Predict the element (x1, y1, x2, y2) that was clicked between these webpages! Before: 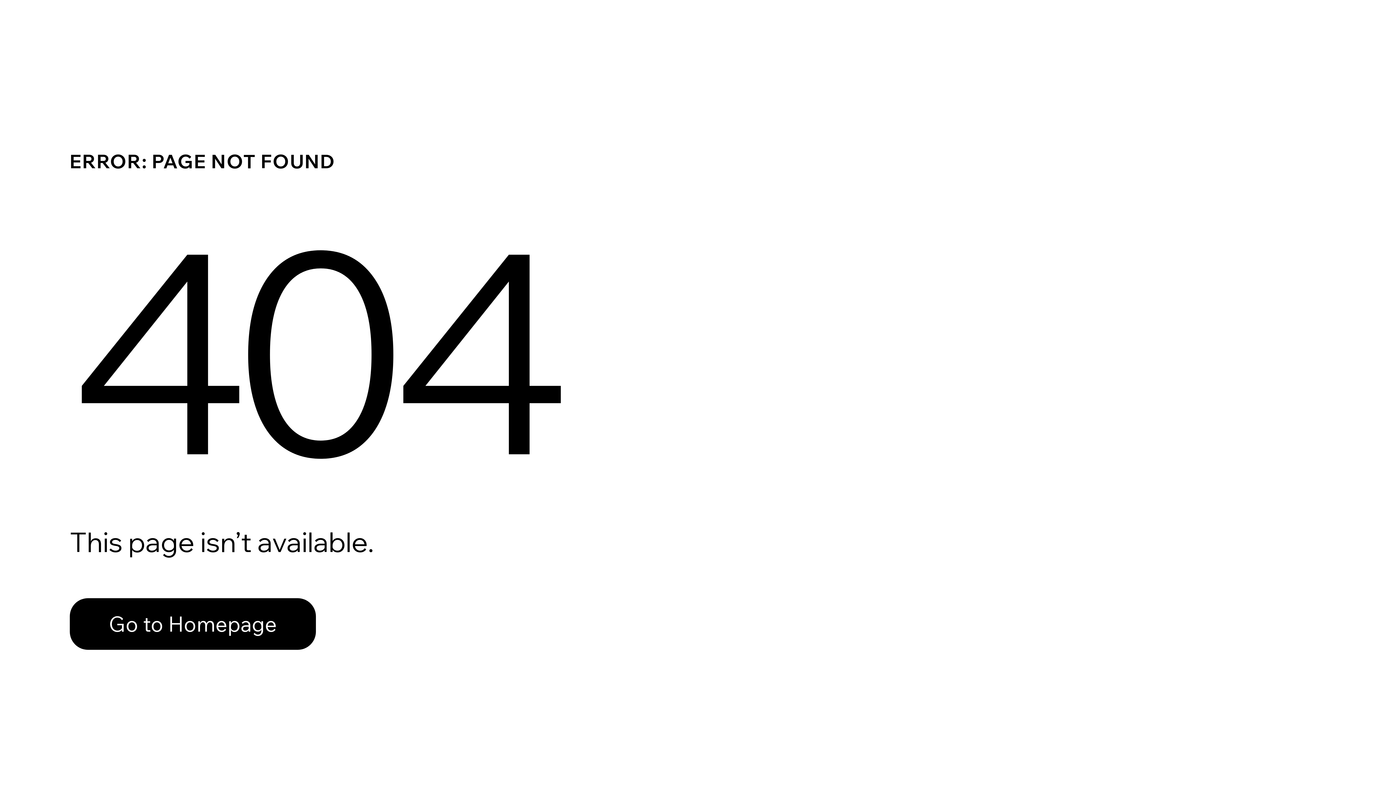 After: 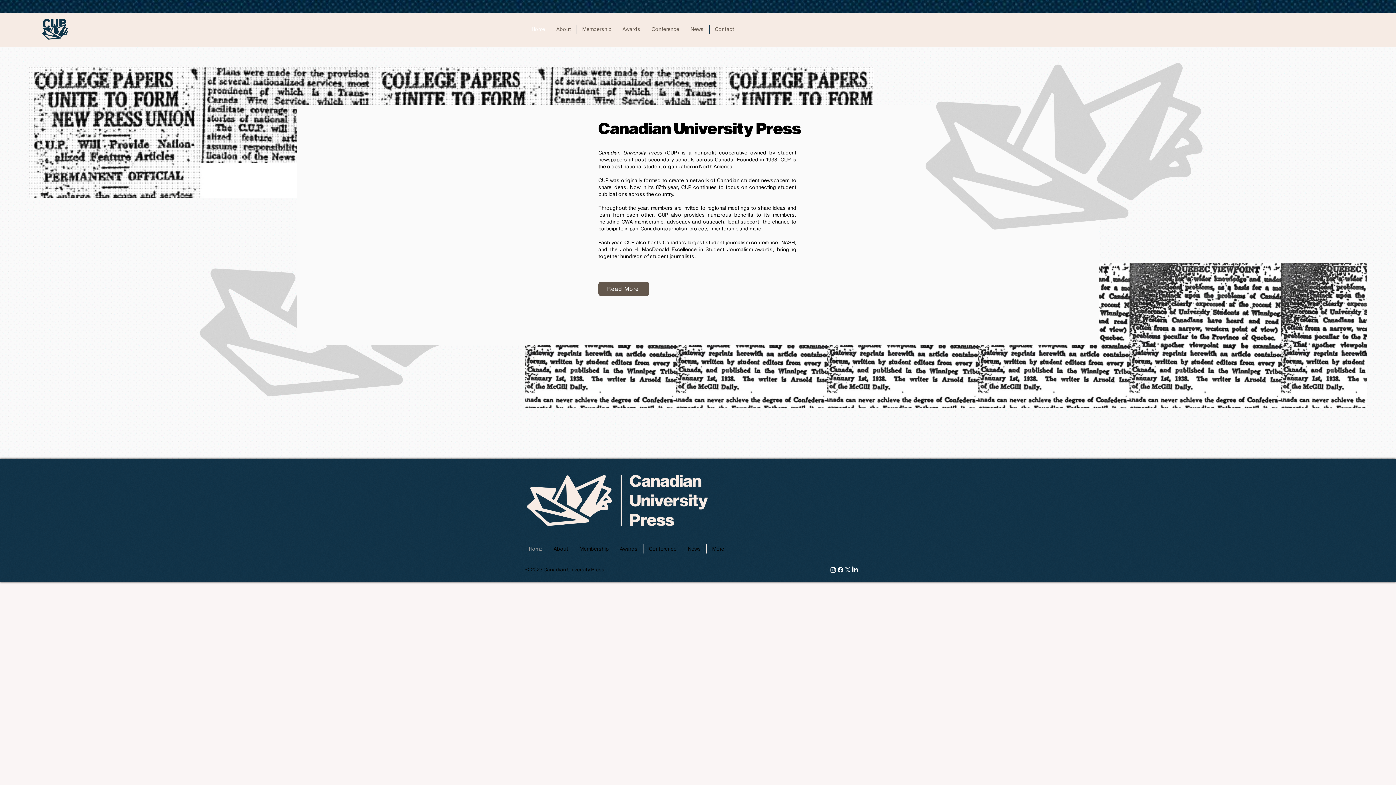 Action: bbox: (69, 582, 768, 659) label: Go to Homepage